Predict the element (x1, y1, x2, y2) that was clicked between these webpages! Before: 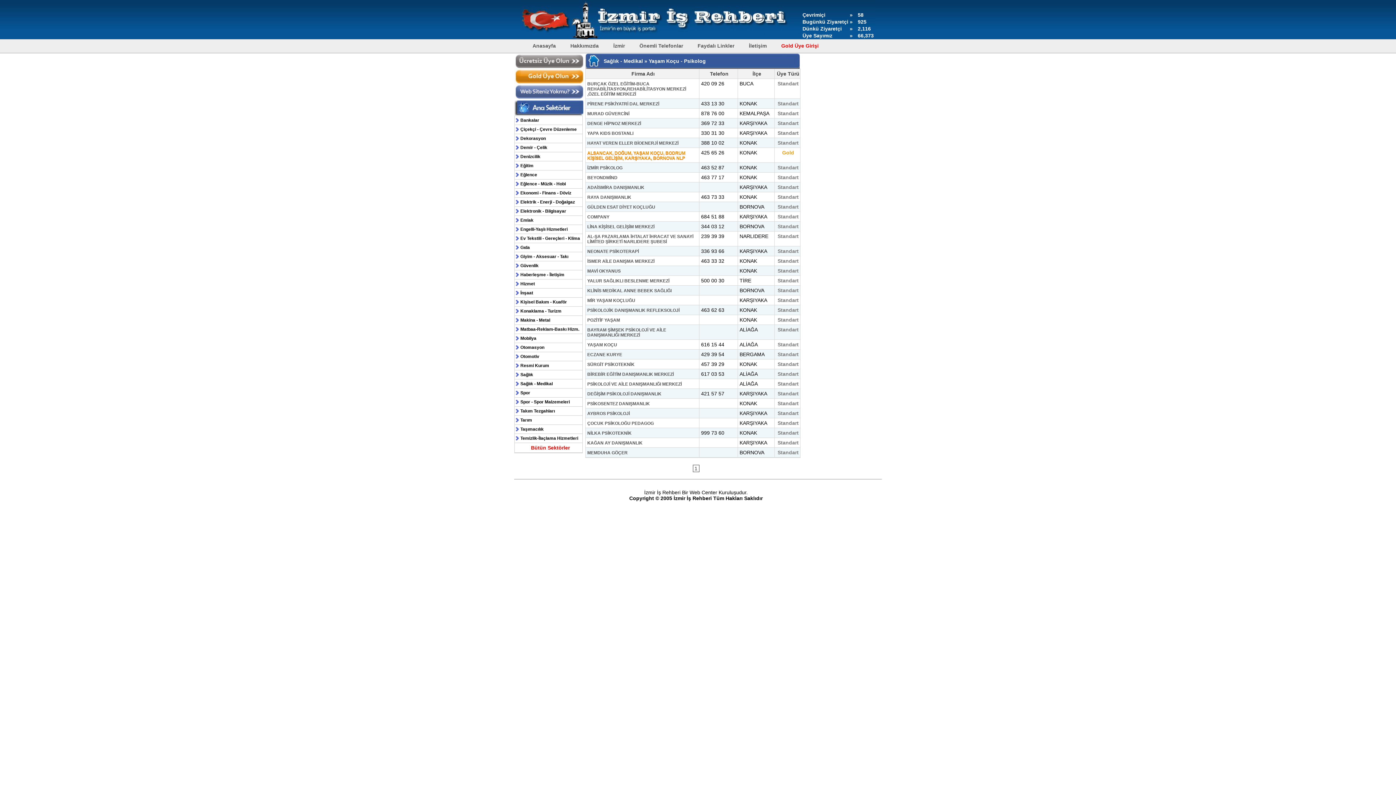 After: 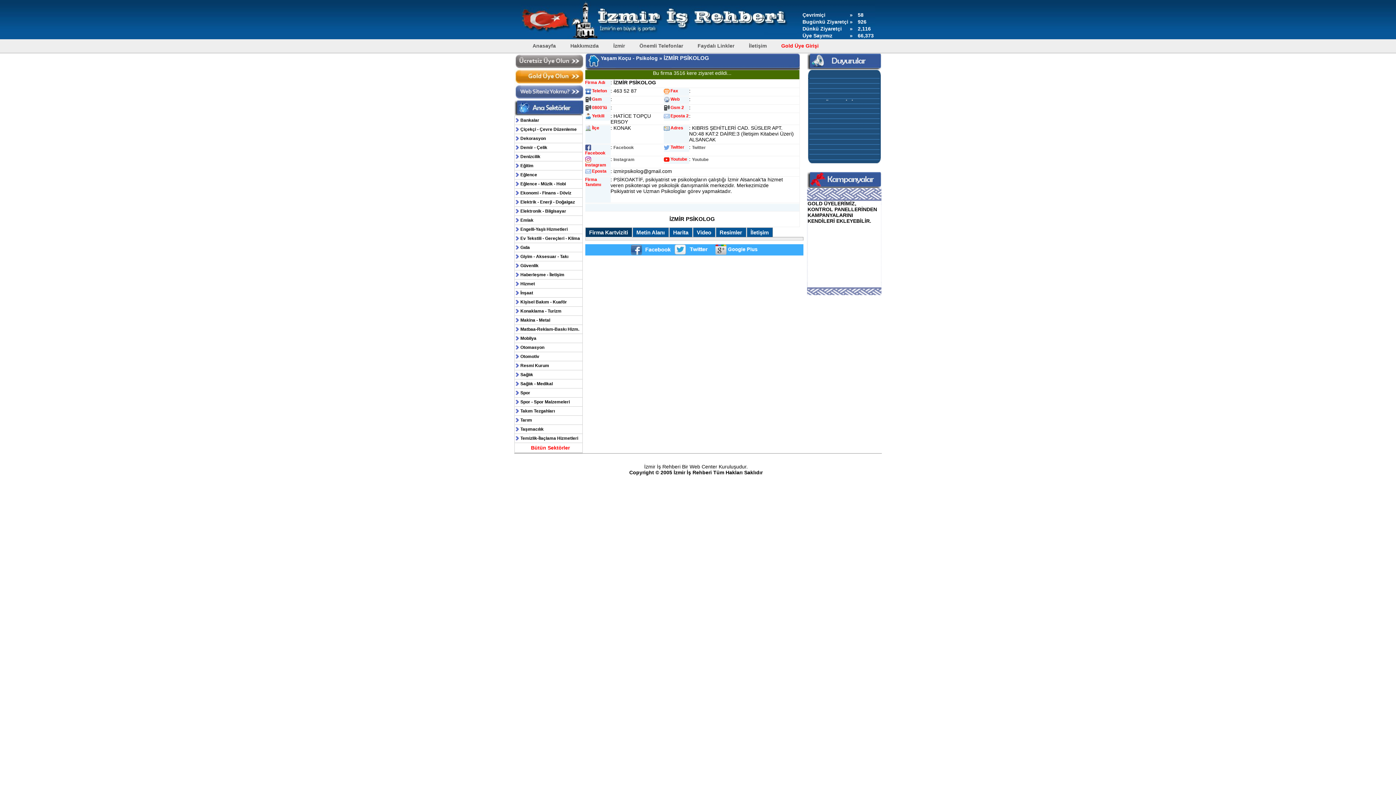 Action: bbox: (587, 165, 622, 170) label: İZMİR PSİKOLOG